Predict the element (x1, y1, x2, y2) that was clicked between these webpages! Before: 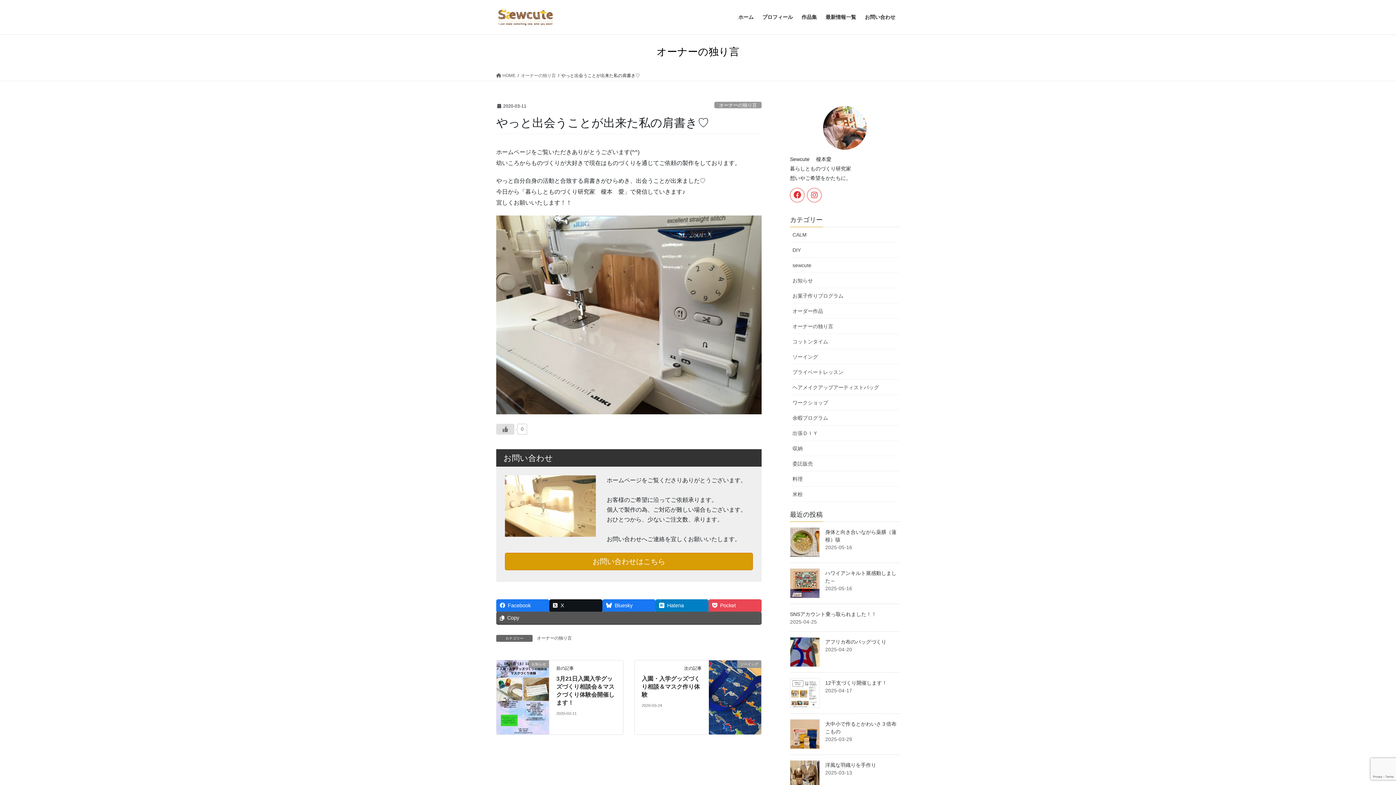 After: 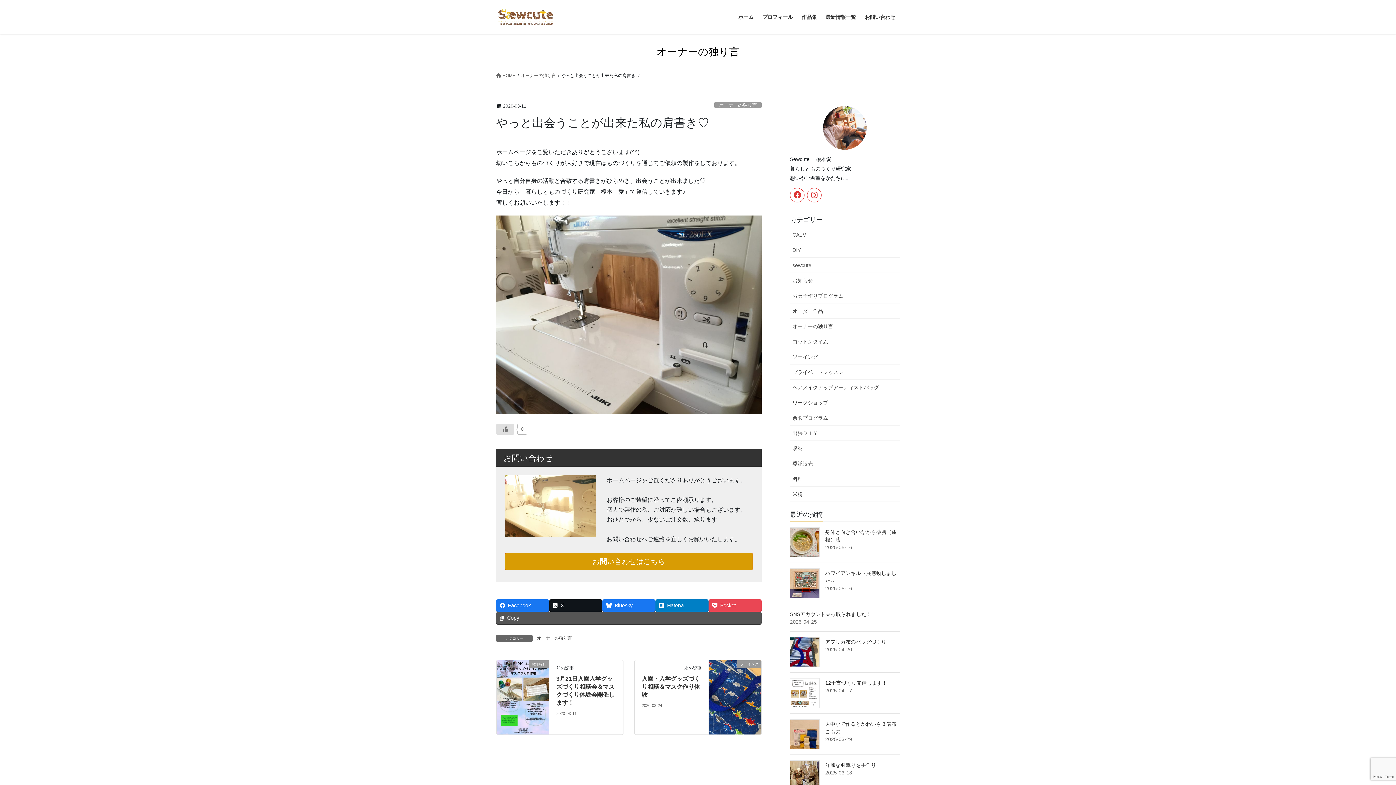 Action: bbox: (505, 502, 596, 509)